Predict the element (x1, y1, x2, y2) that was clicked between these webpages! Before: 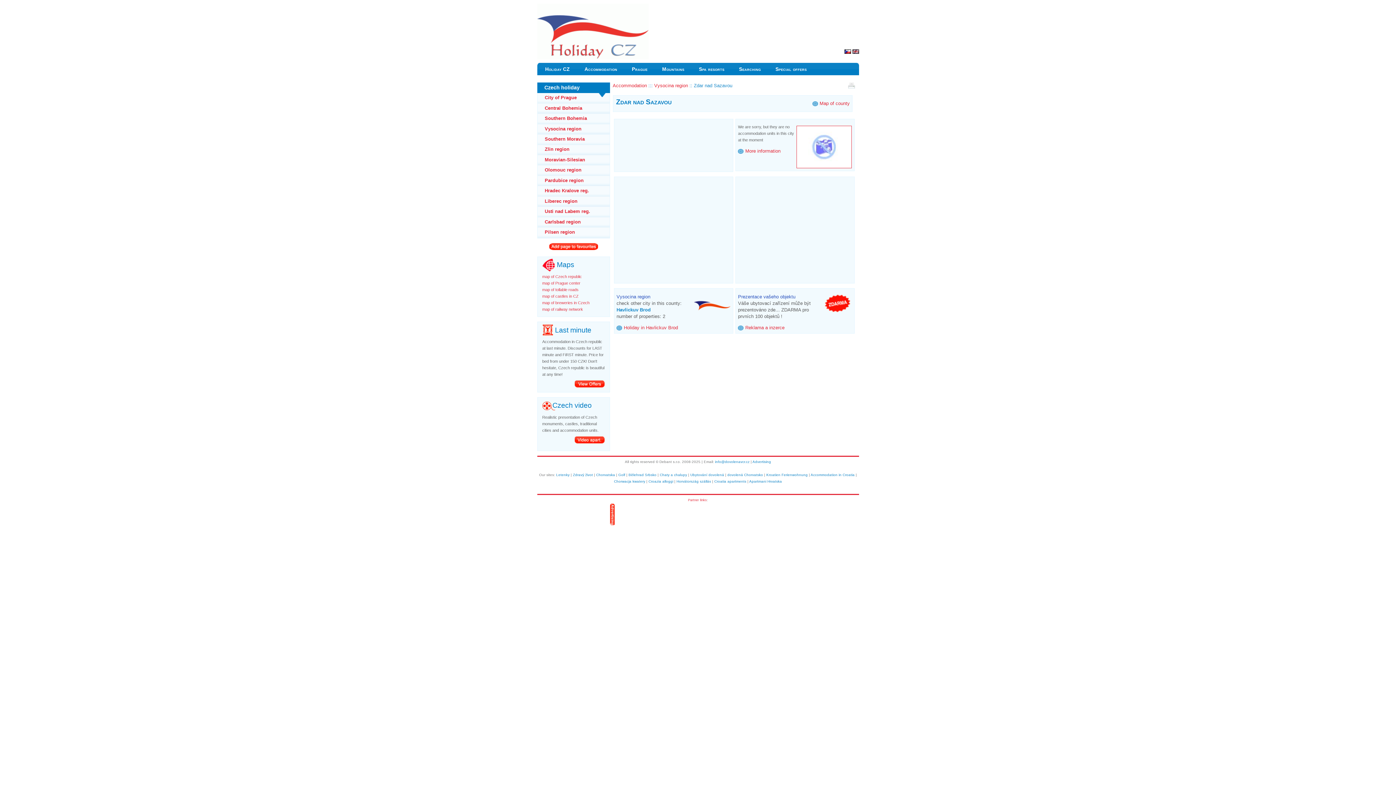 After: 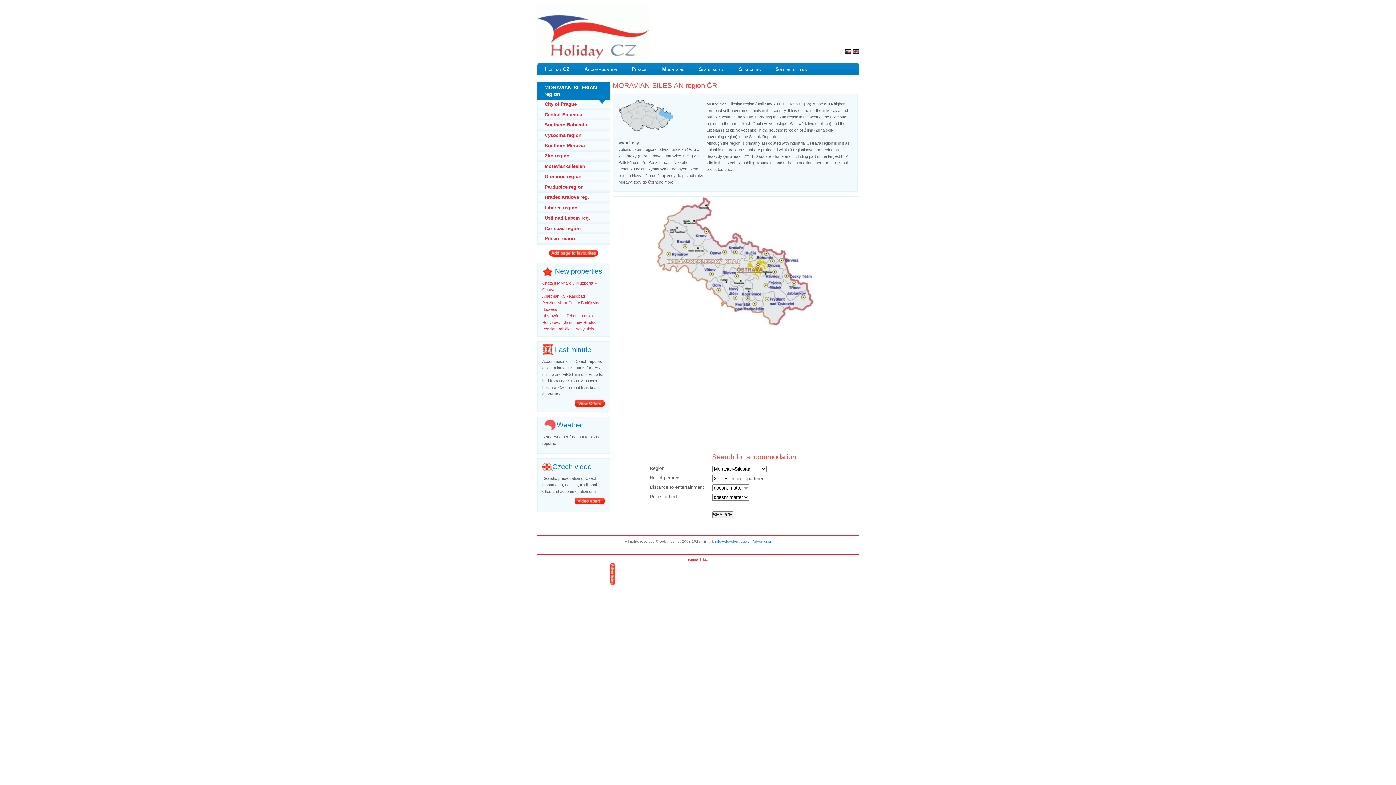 Action: label: Moravian-Silesian bbox: (537, 155, 609, 165)